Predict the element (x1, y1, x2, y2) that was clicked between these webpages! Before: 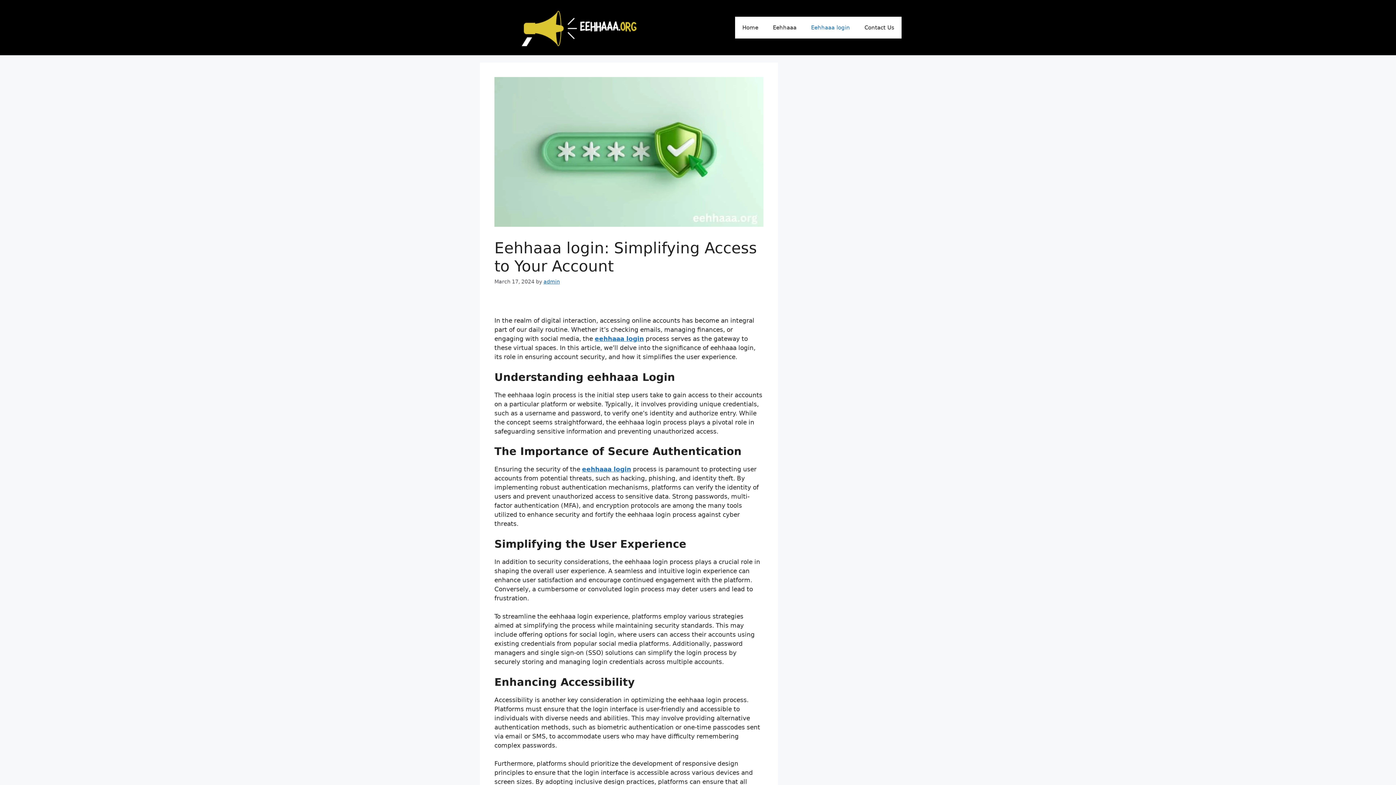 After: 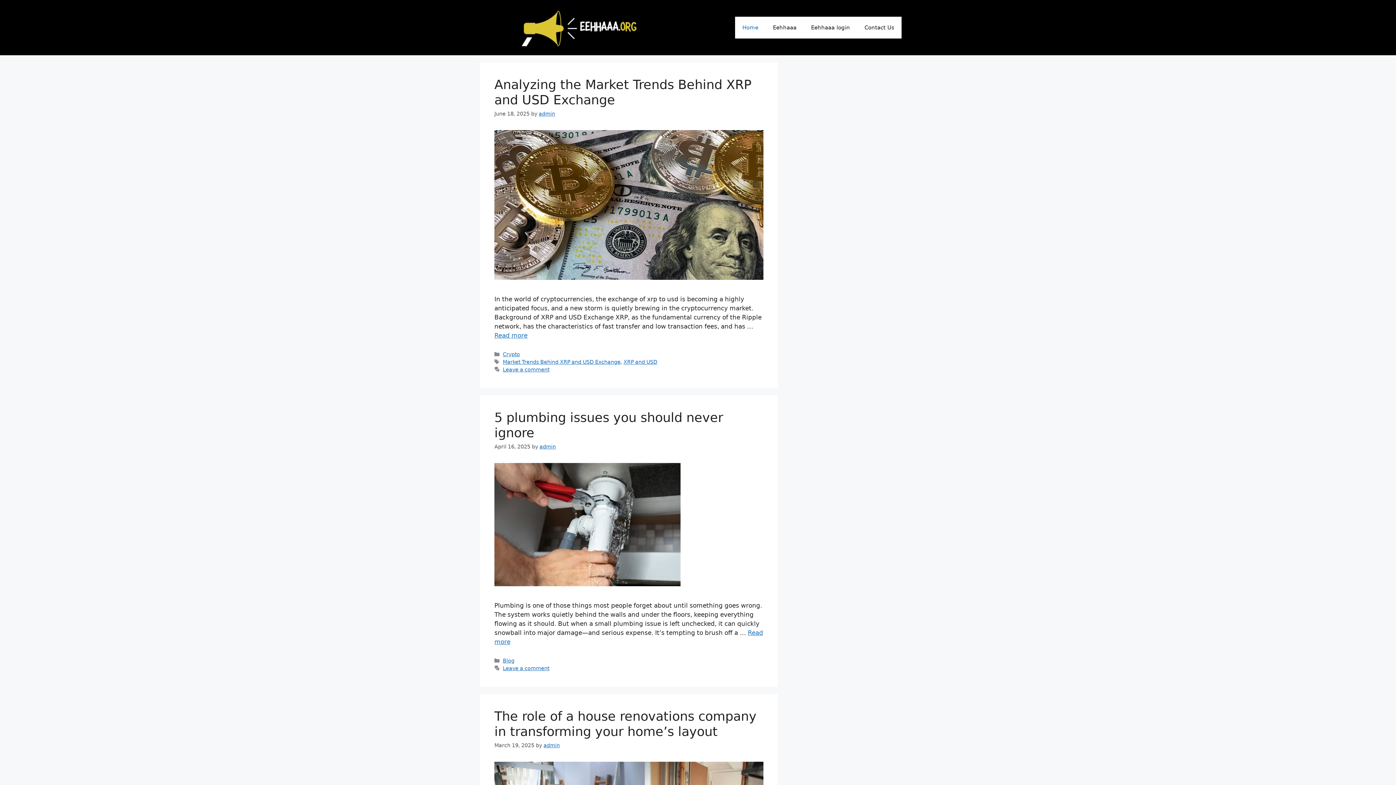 Action: bbox: (494, 23, 649, 30)